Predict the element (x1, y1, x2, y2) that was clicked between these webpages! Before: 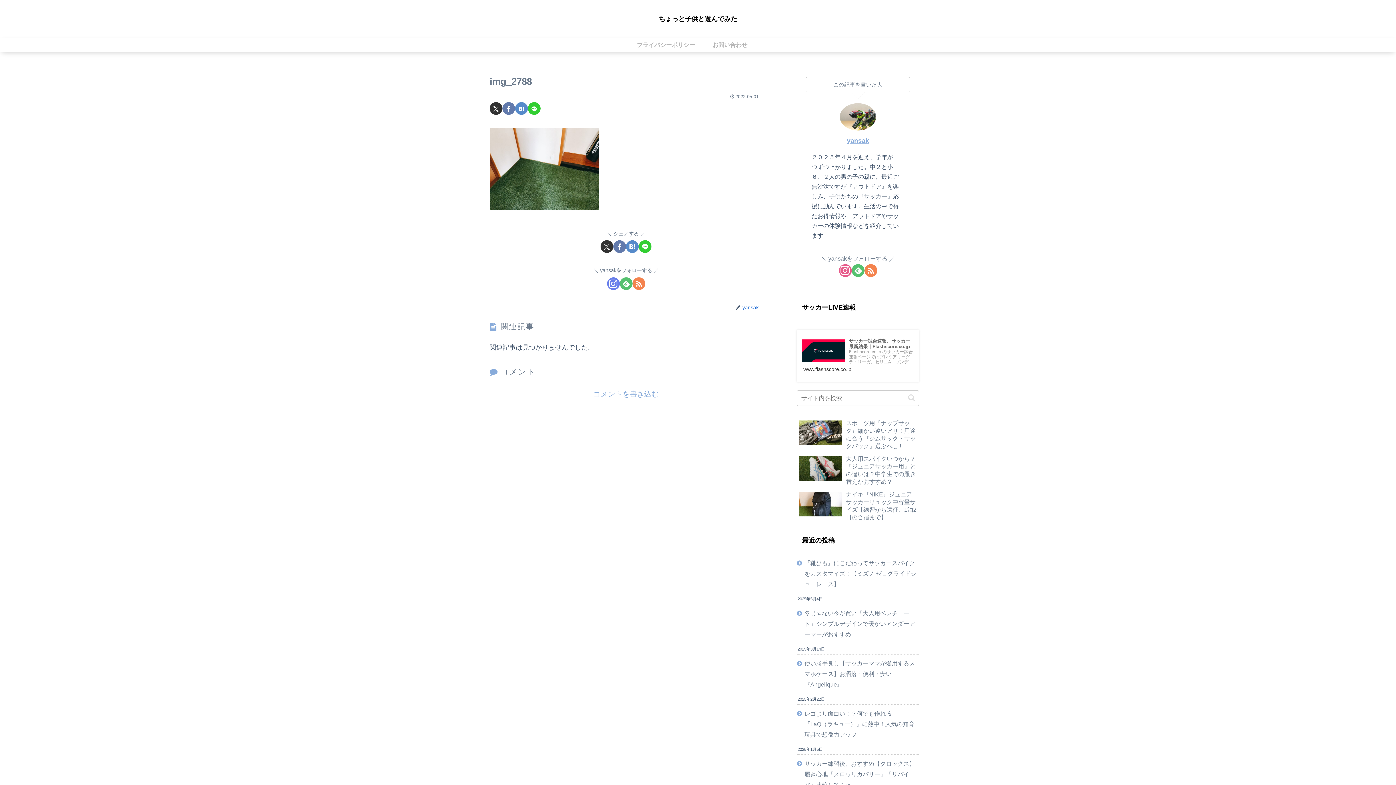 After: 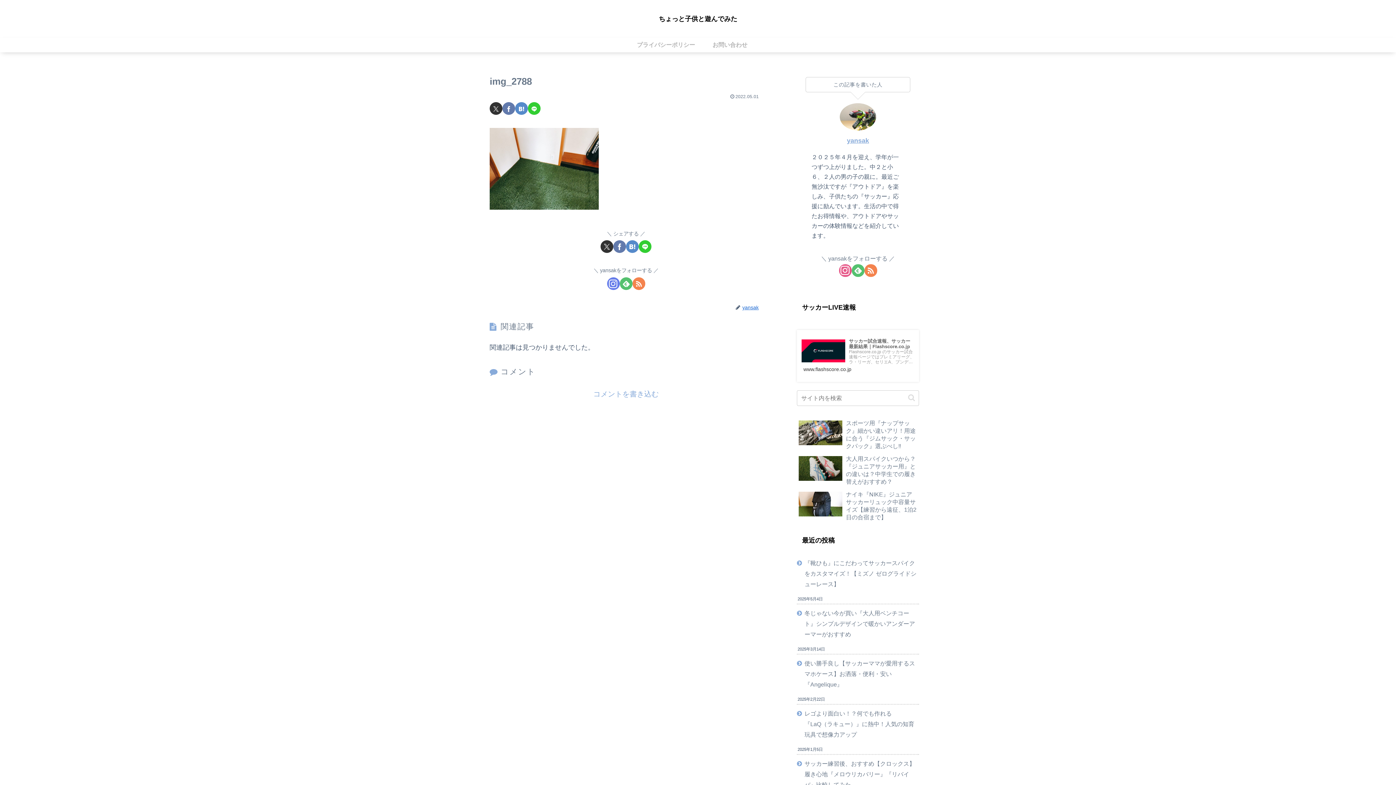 Action: label: LINEでシェア bbox: (528, 102, 540, 114)